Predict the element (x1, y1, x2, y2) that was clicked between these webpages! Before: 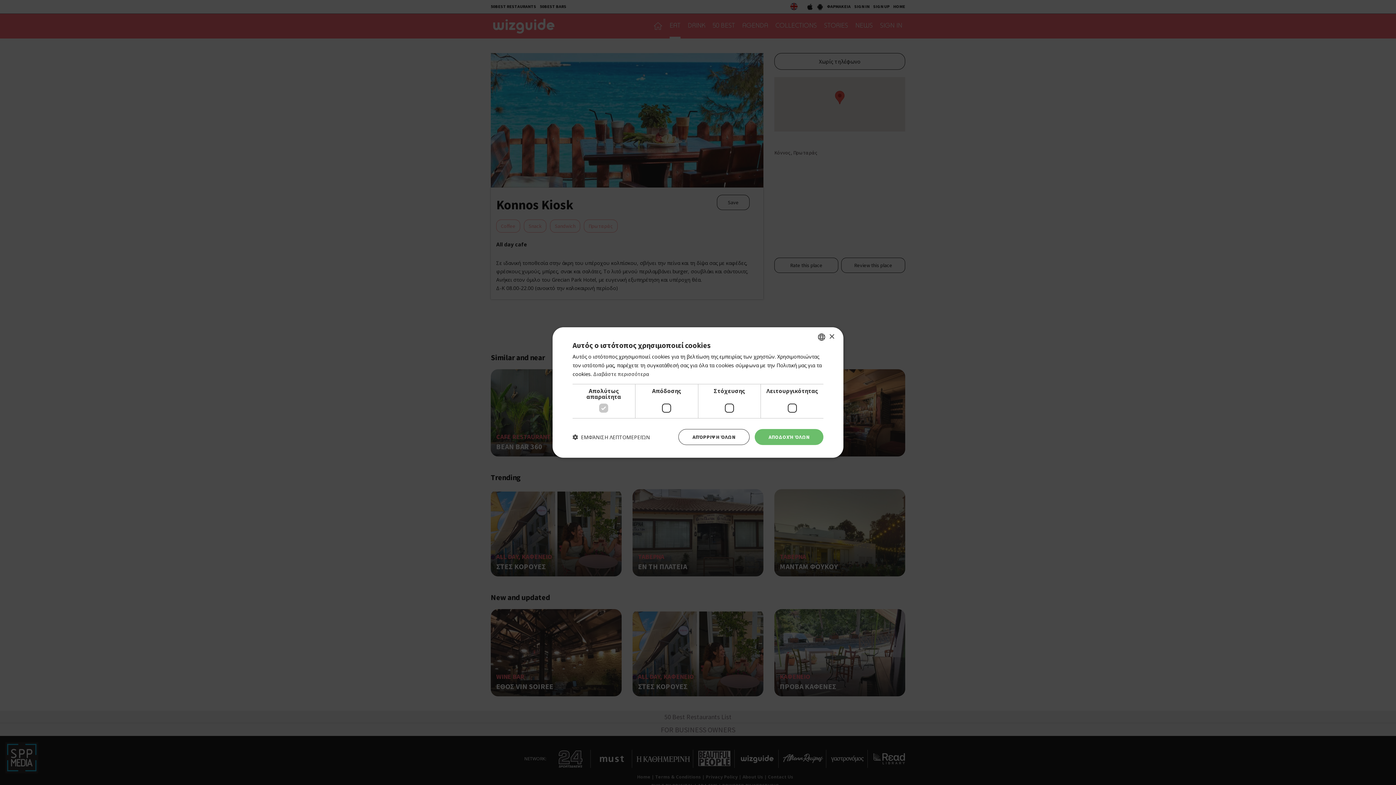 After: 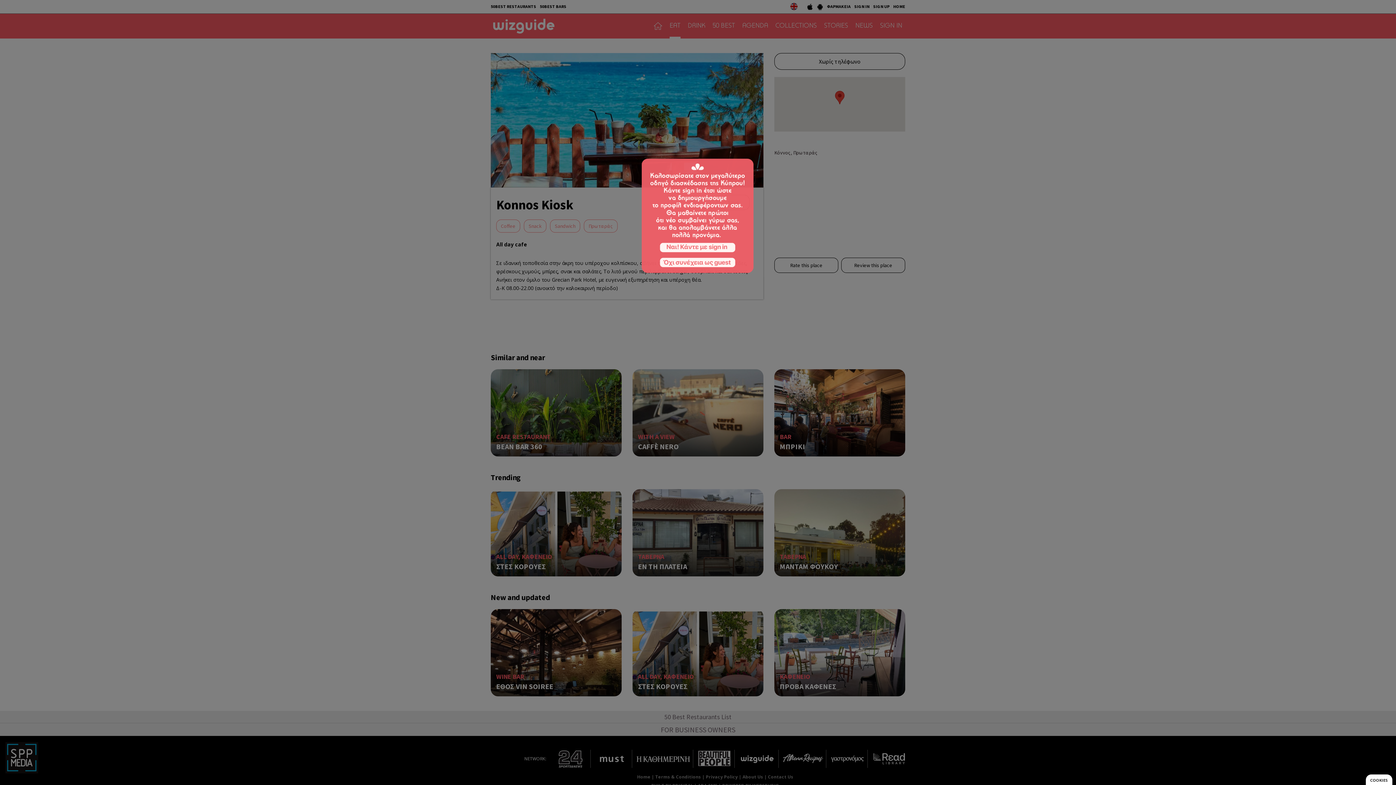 Action: label: ΑΠΟΔΟΧΉ ΌΛΩΝ bbox: (754, 429, 823, 445)